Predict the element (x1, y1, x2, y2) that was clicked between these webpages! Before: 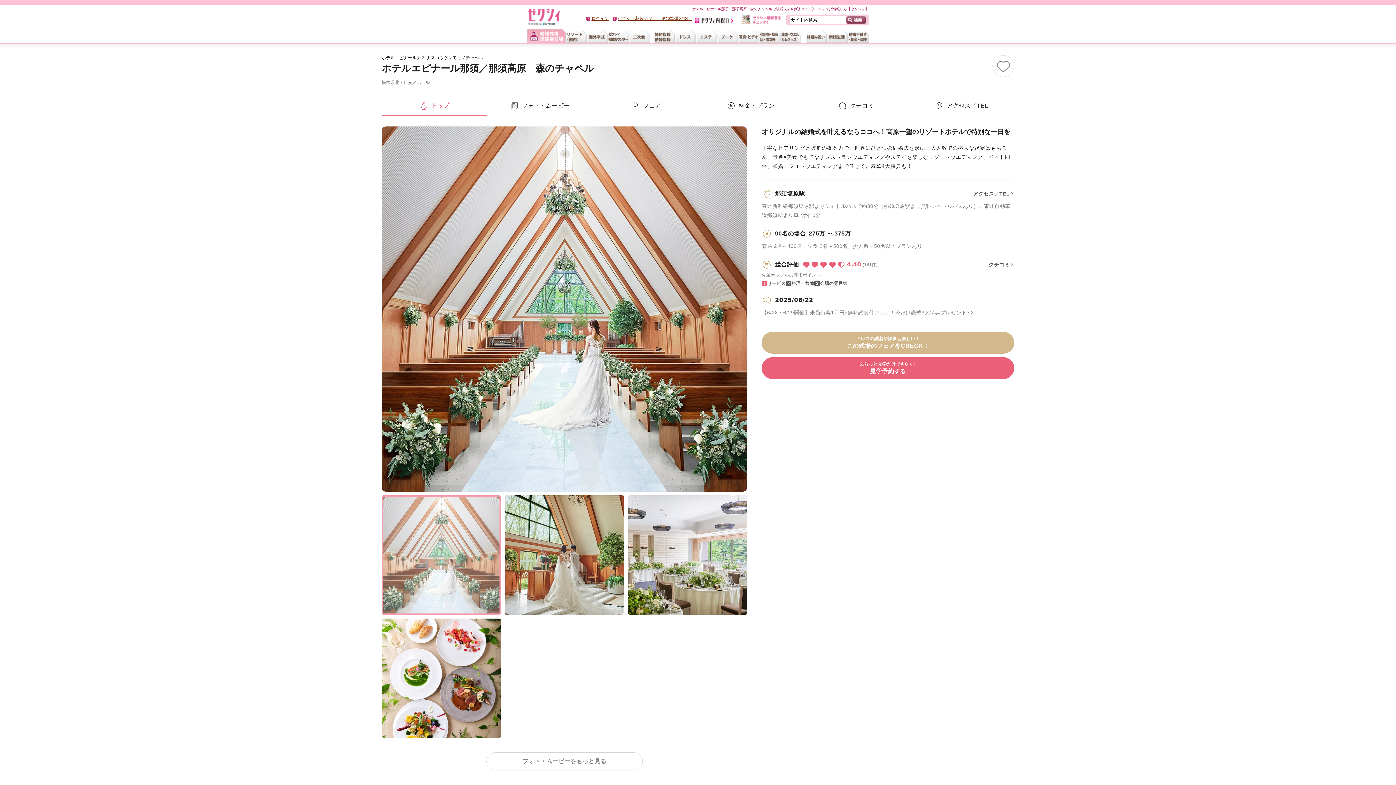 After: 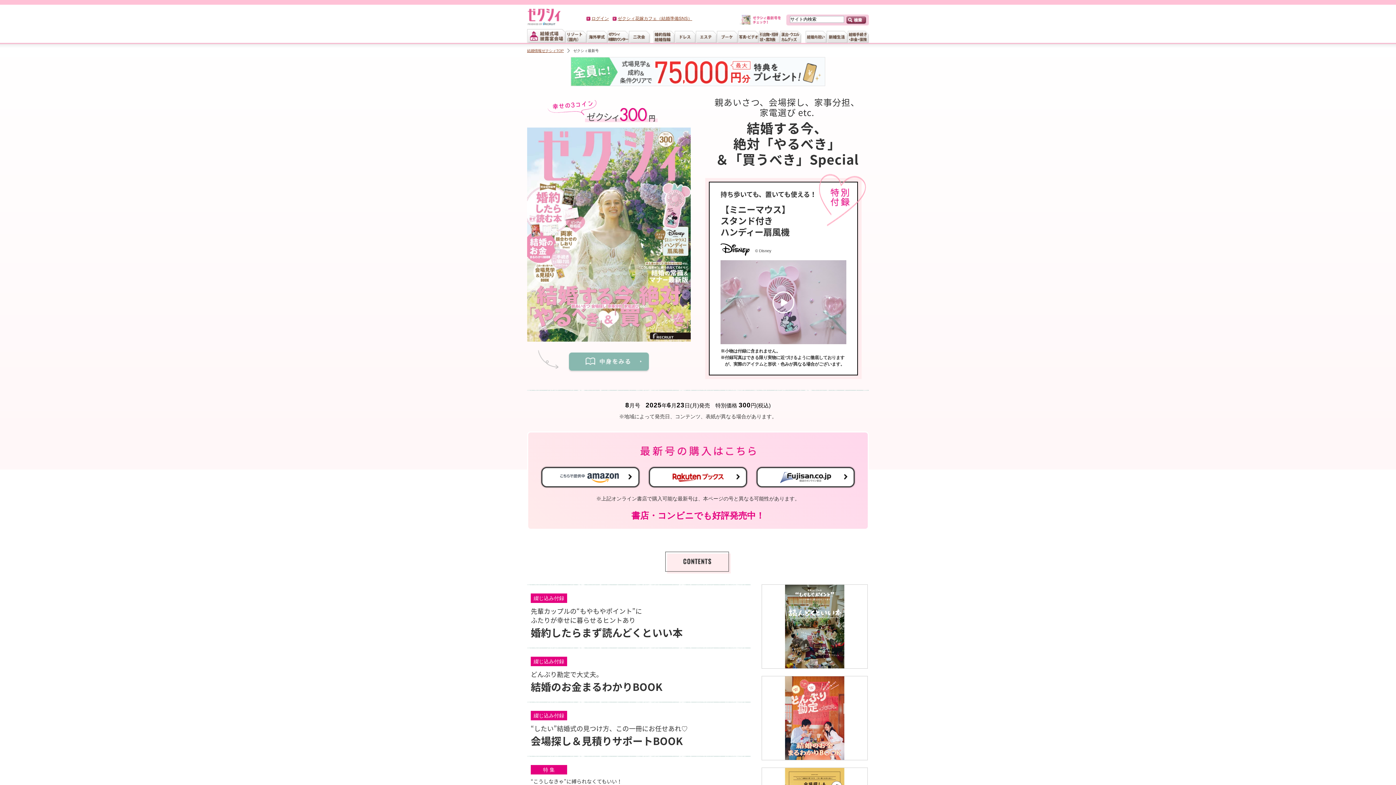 Action: bbox: (753, 16, 781, 21)